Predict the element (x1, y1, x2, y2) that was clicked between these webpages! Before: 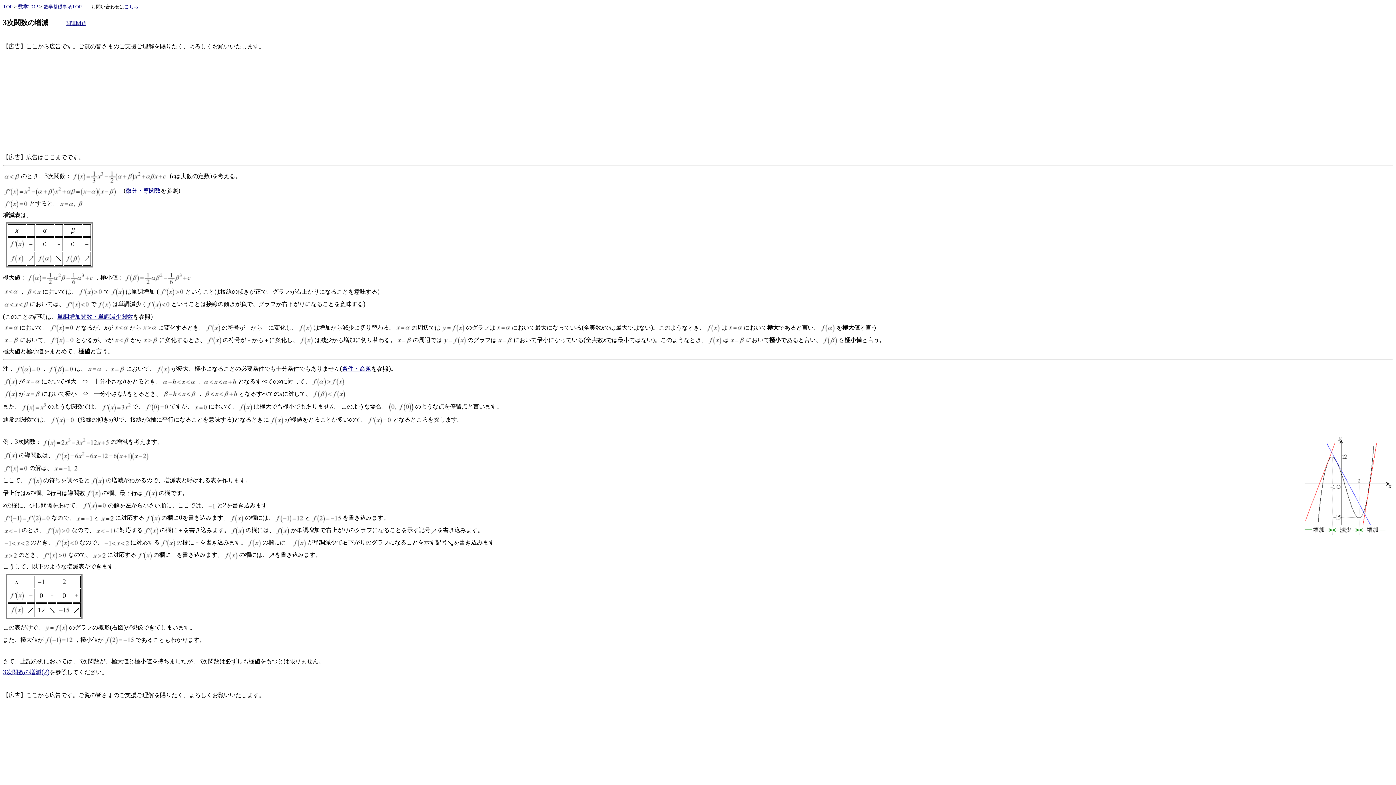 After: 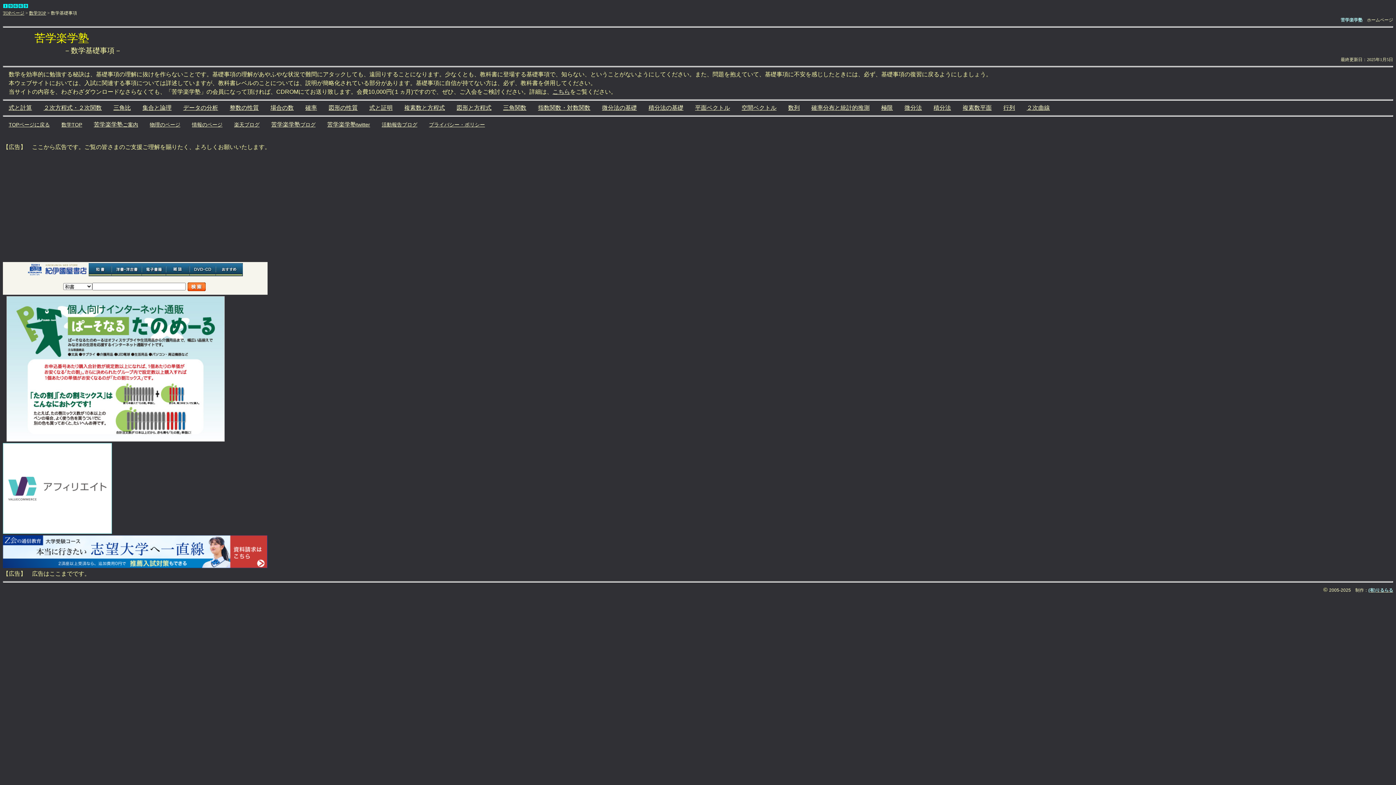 Action: label: 数学基礎事項TOP bbox: (43, 4, 81, 9)